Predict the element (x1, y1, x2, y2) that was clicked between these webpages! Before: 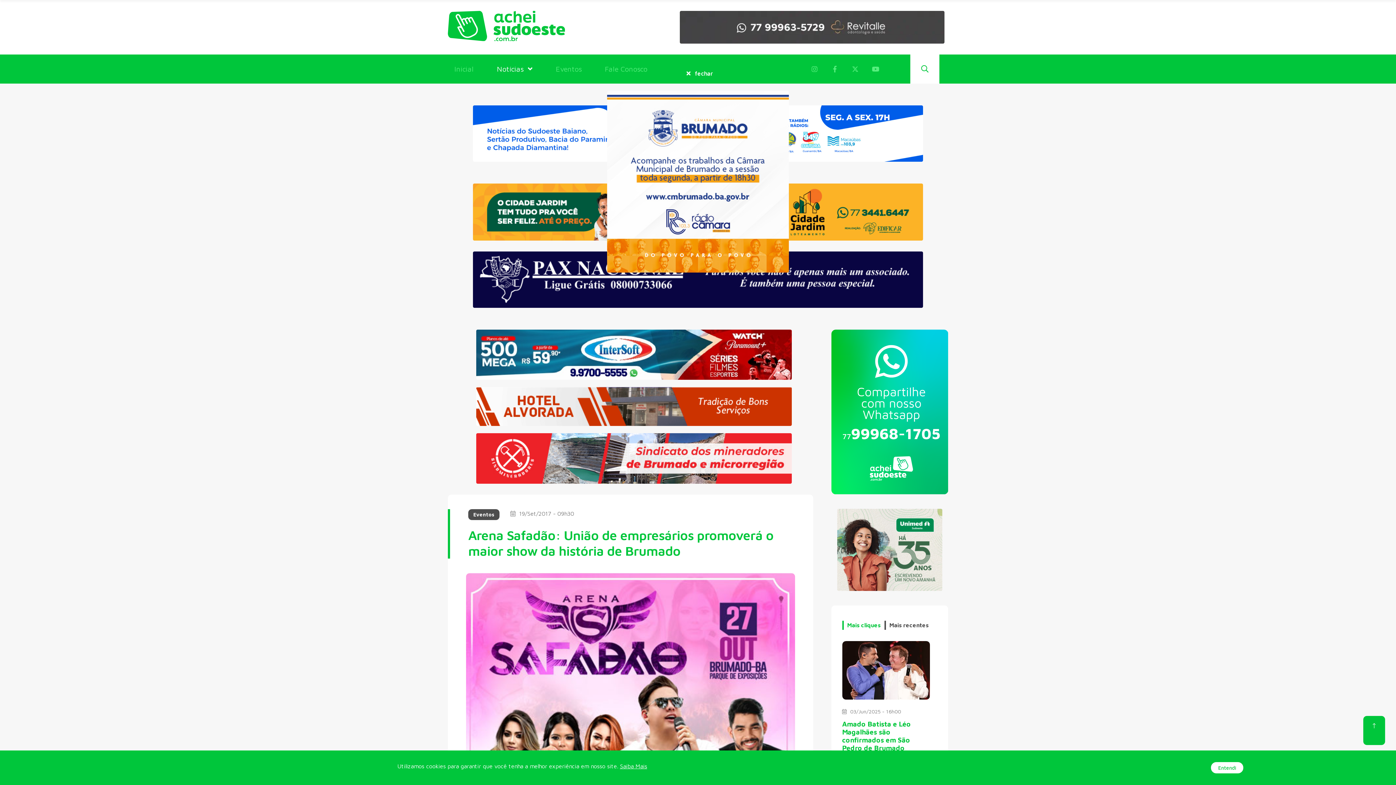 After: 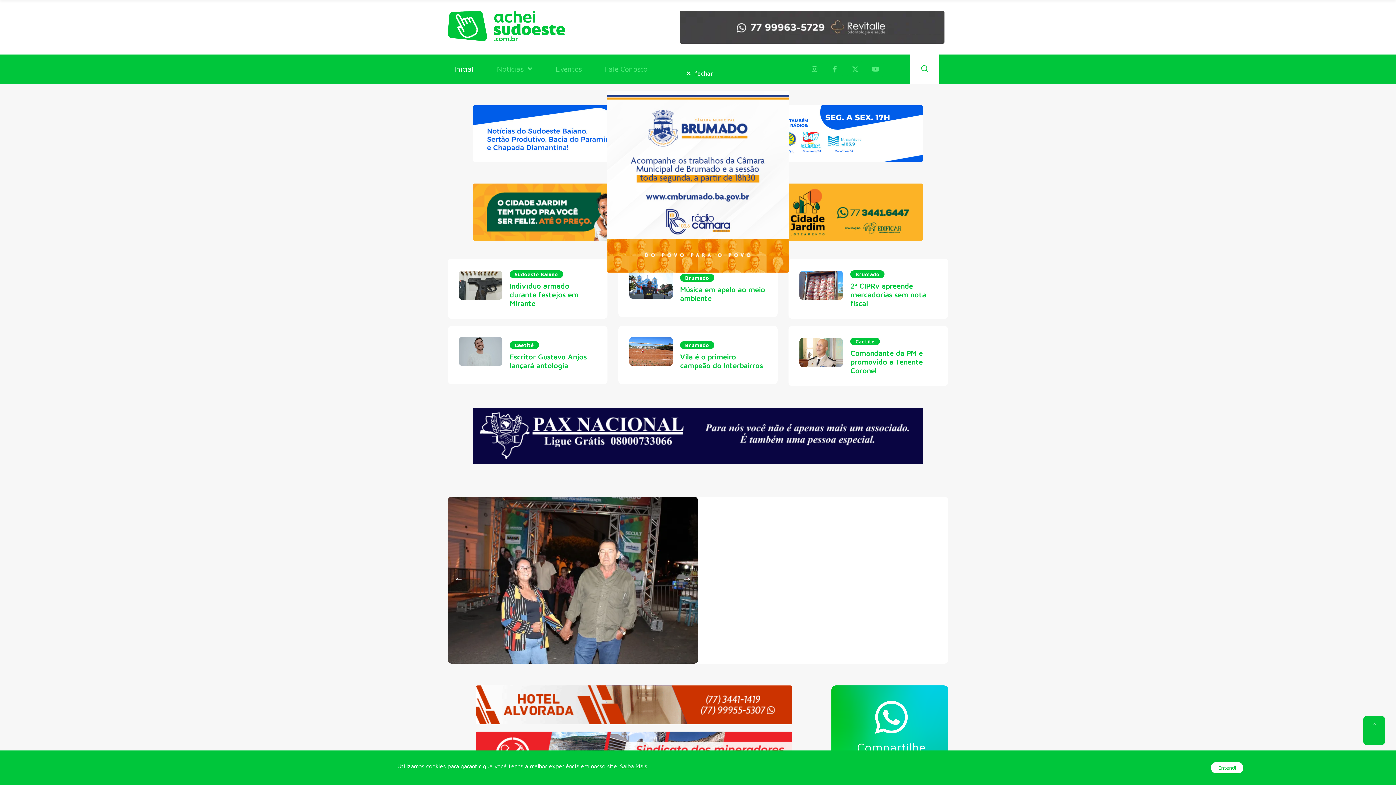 Action: bbox: (448, 21, 564, 28)